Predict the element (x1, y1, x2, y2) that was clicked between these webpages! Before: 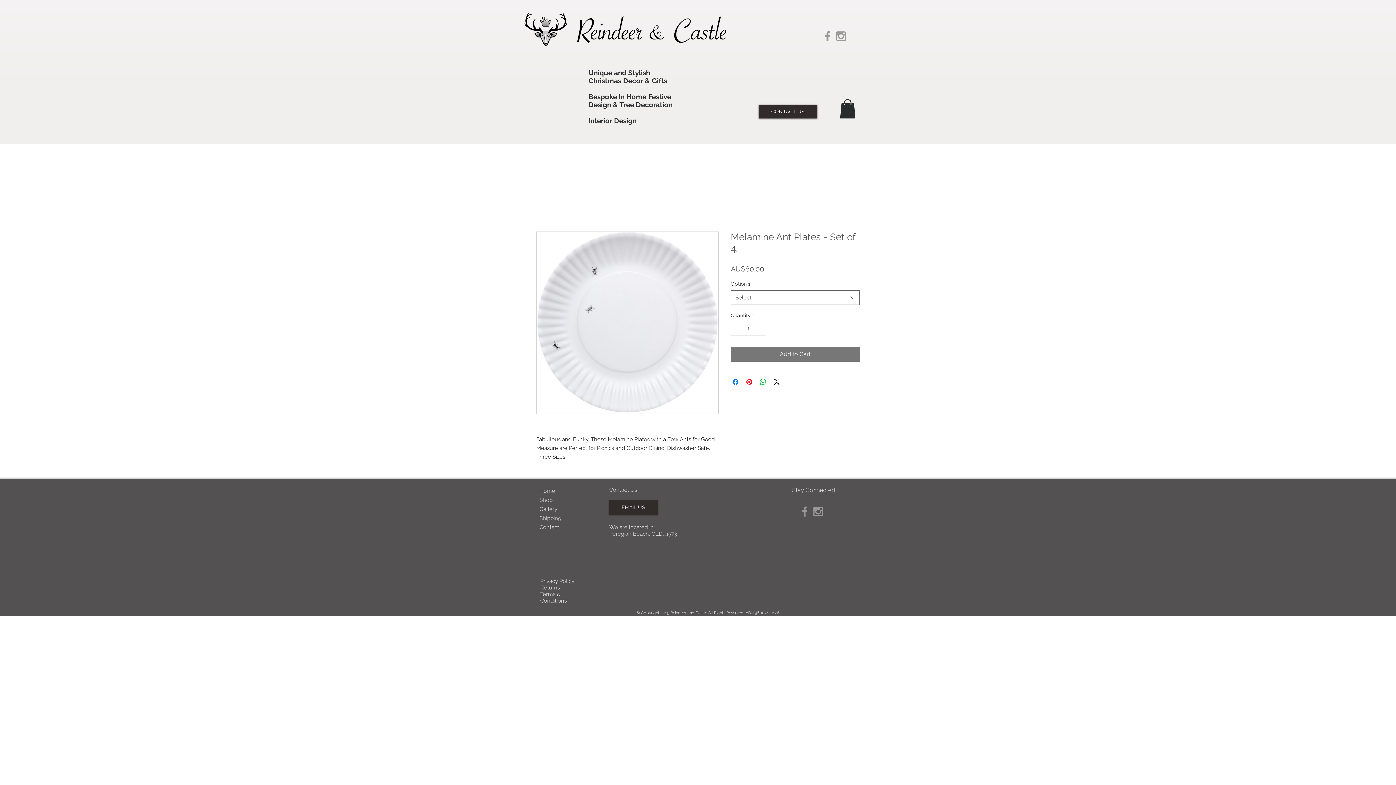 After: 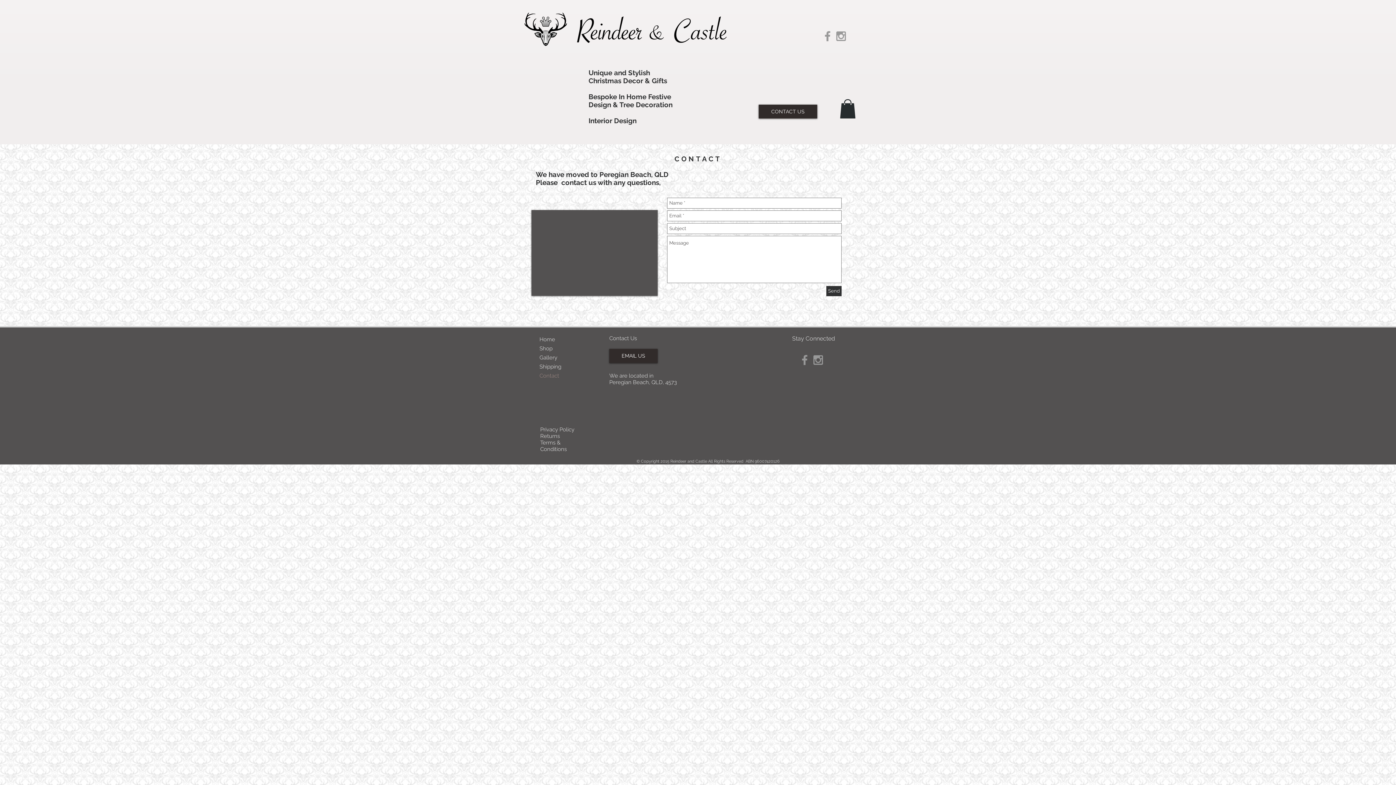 Action: label: Contact bbox: (536, 523, 601, 532)